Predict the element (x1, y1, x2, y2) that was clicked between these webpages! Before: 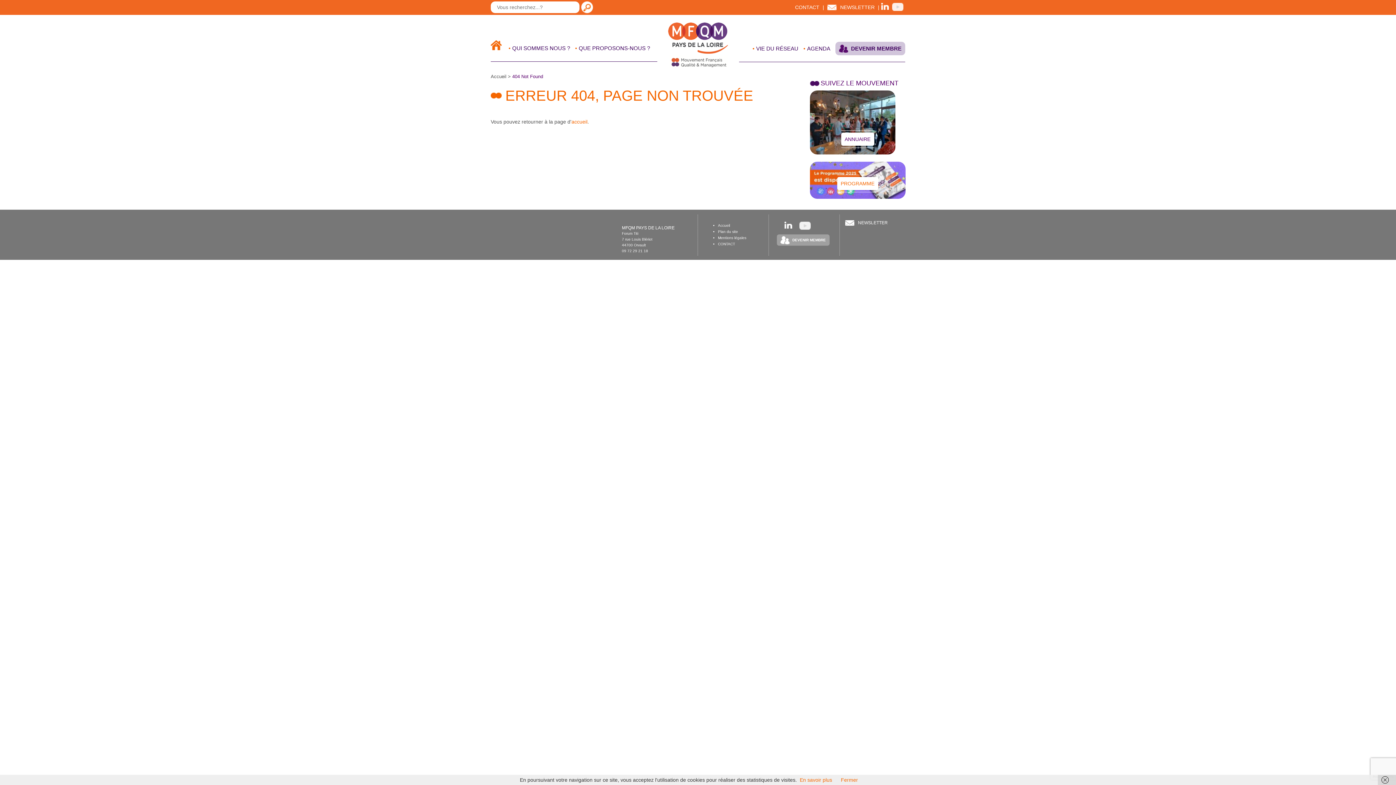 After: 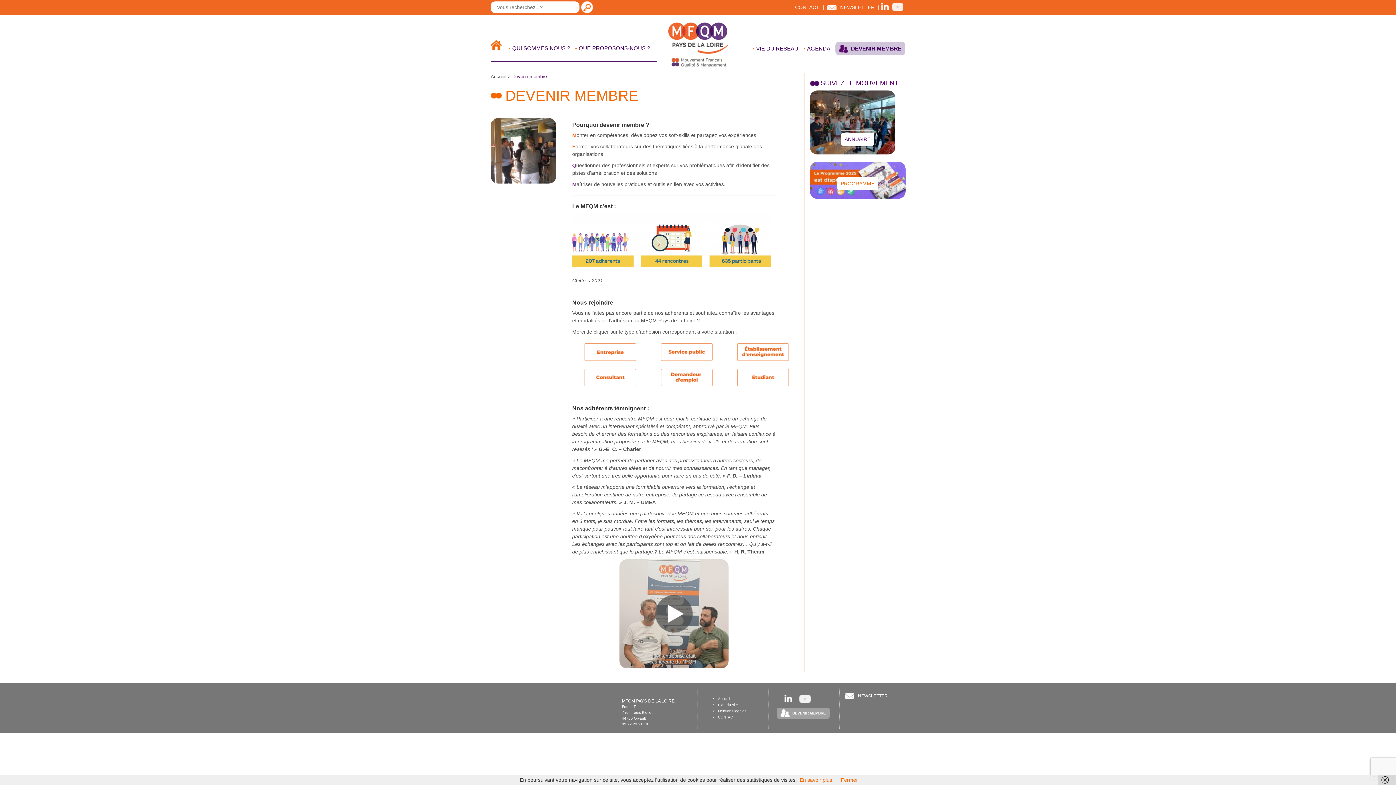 Action: bbox: (835, 41, 905, 55) label: DEVENIR MEMBRE